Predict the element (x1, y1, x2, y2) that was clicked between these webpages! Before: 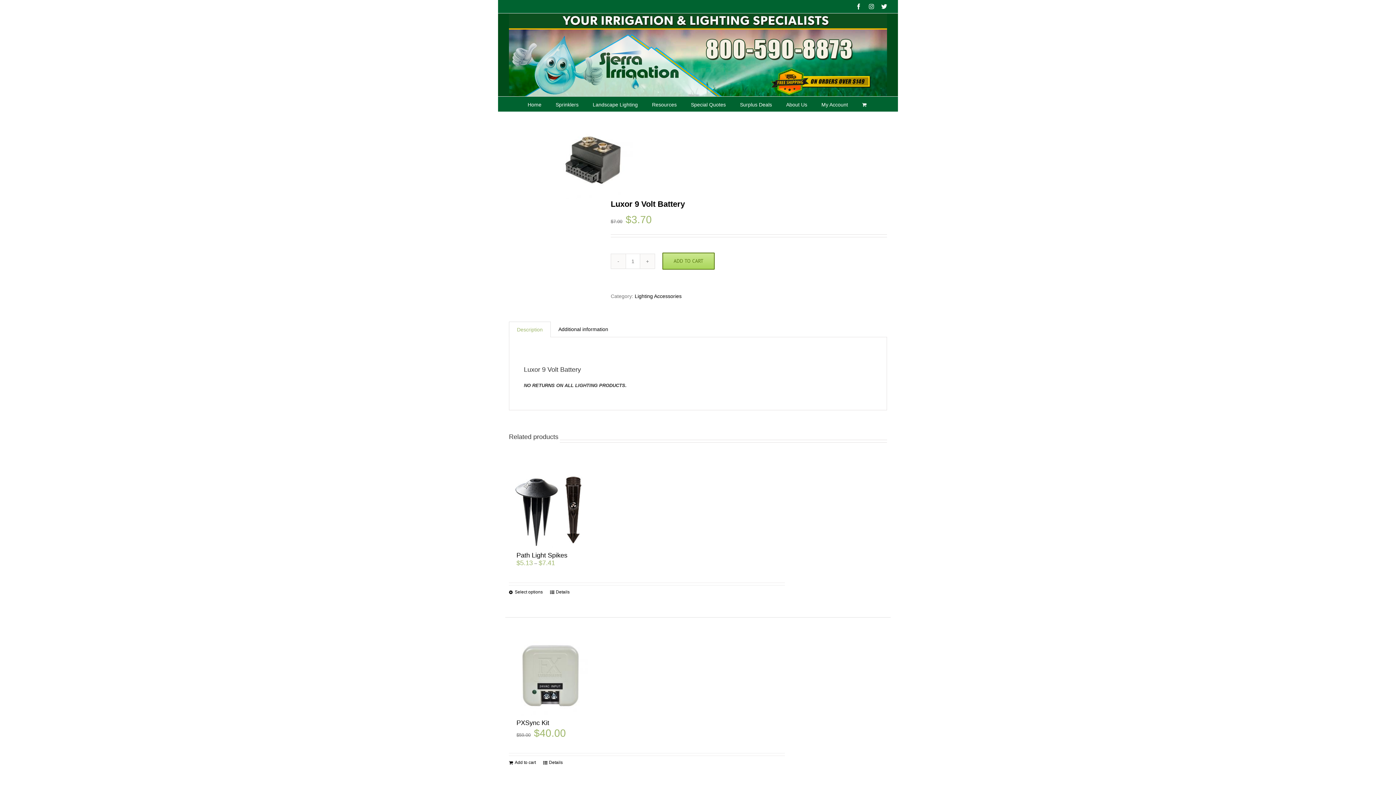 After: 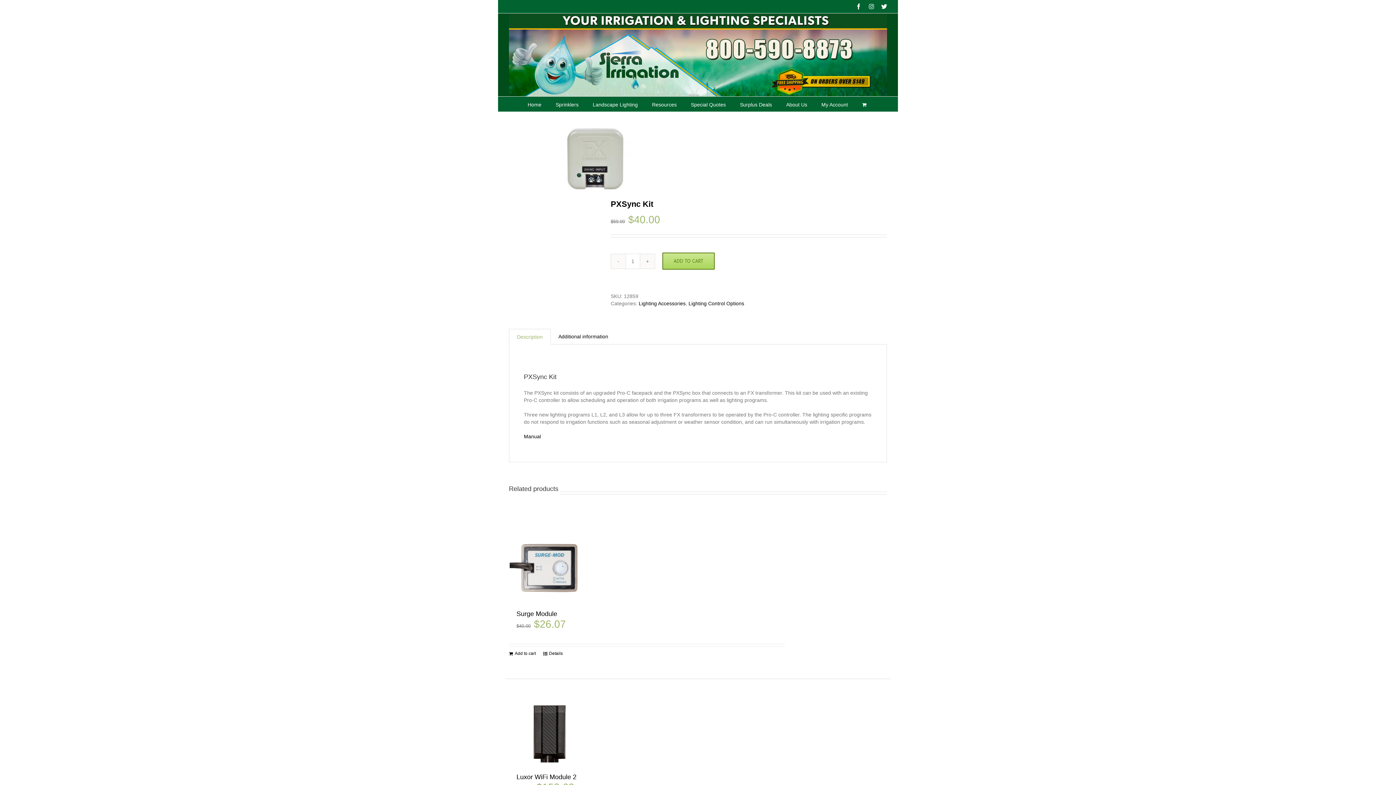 Action: bbox: (516, 719, 549, 726) label: PXSync Kit